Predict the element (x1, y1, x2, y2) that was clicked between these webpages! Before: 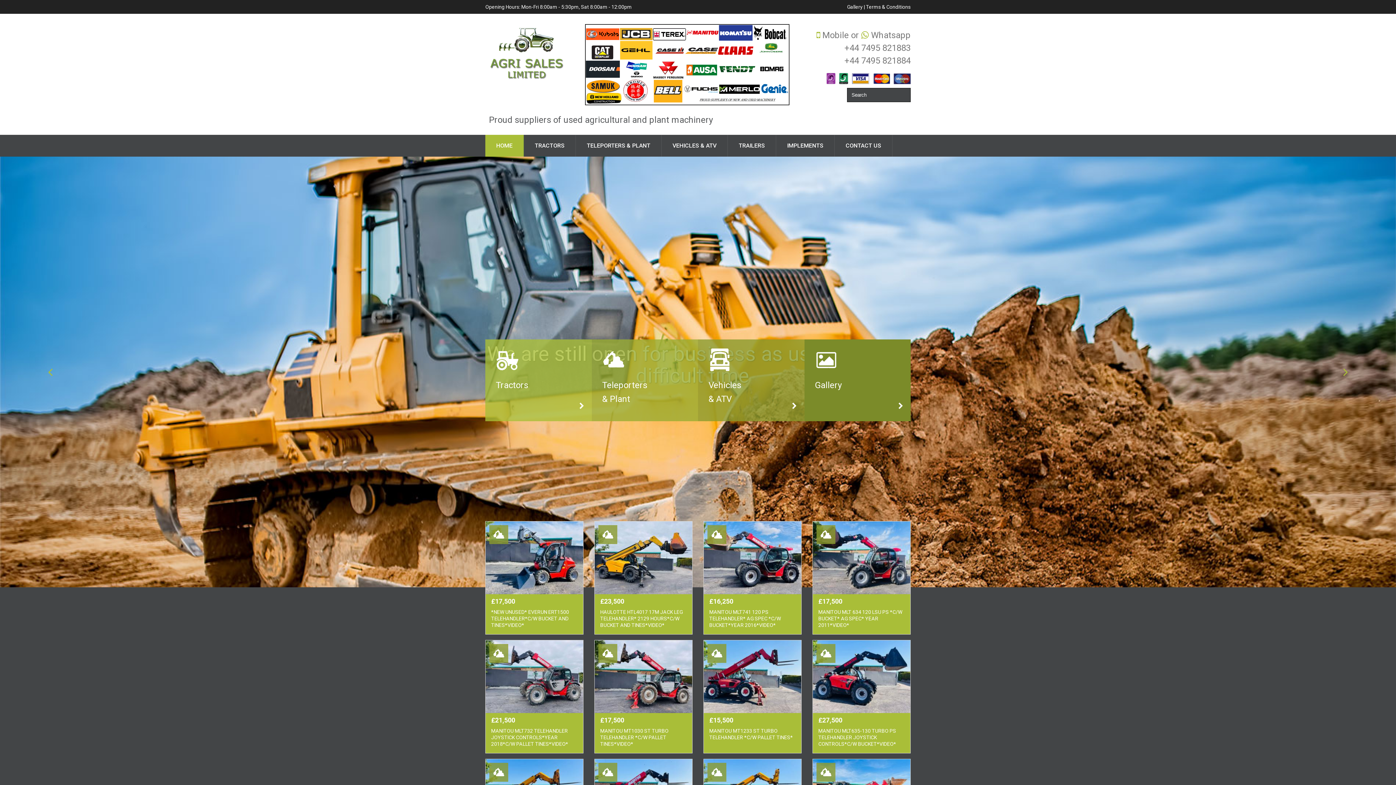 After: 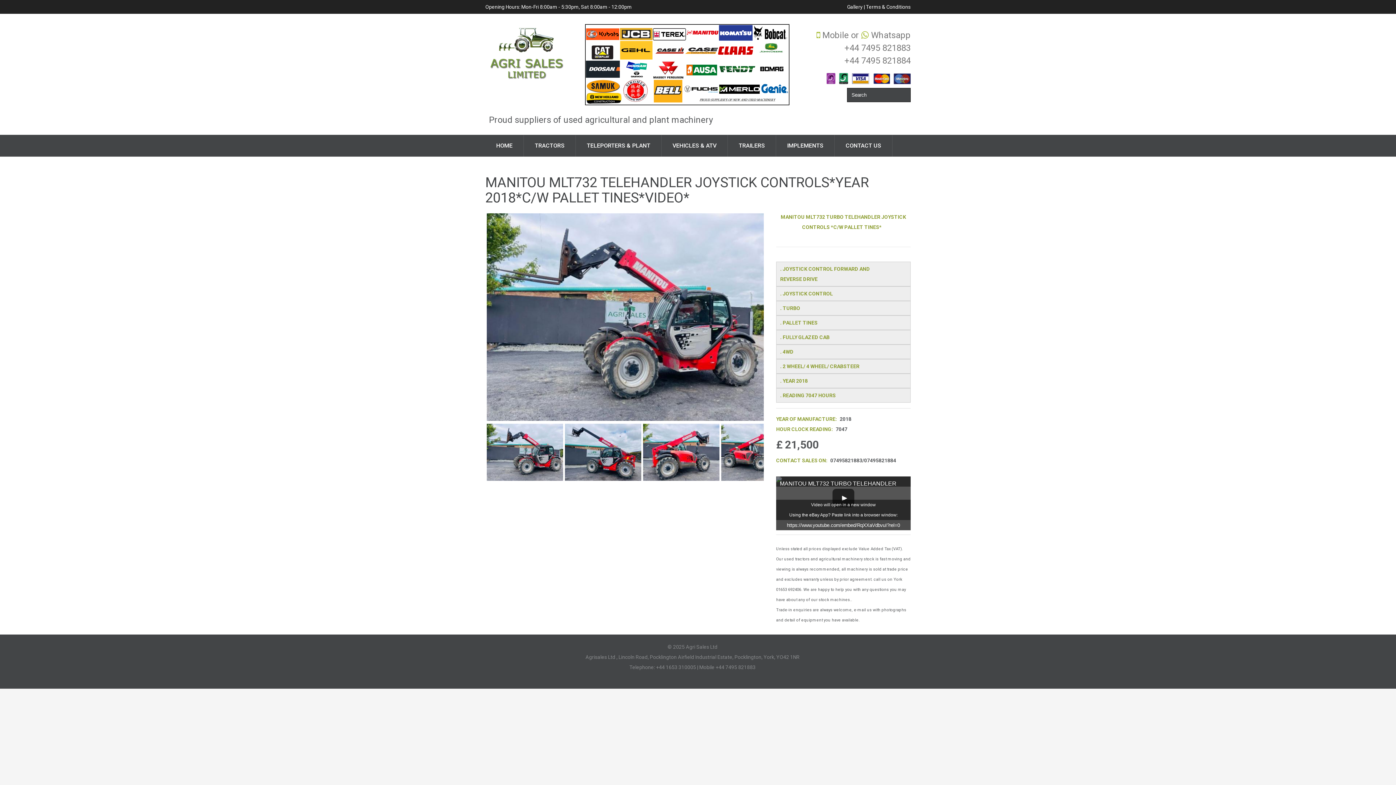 Action: label: MANITOU MLT732 TELEHANDLER JOYSTICK CONTROLS*YEAR 2018*C/W PALLET TINES*VIDEO* bbox: (491, 724, 577, 751)